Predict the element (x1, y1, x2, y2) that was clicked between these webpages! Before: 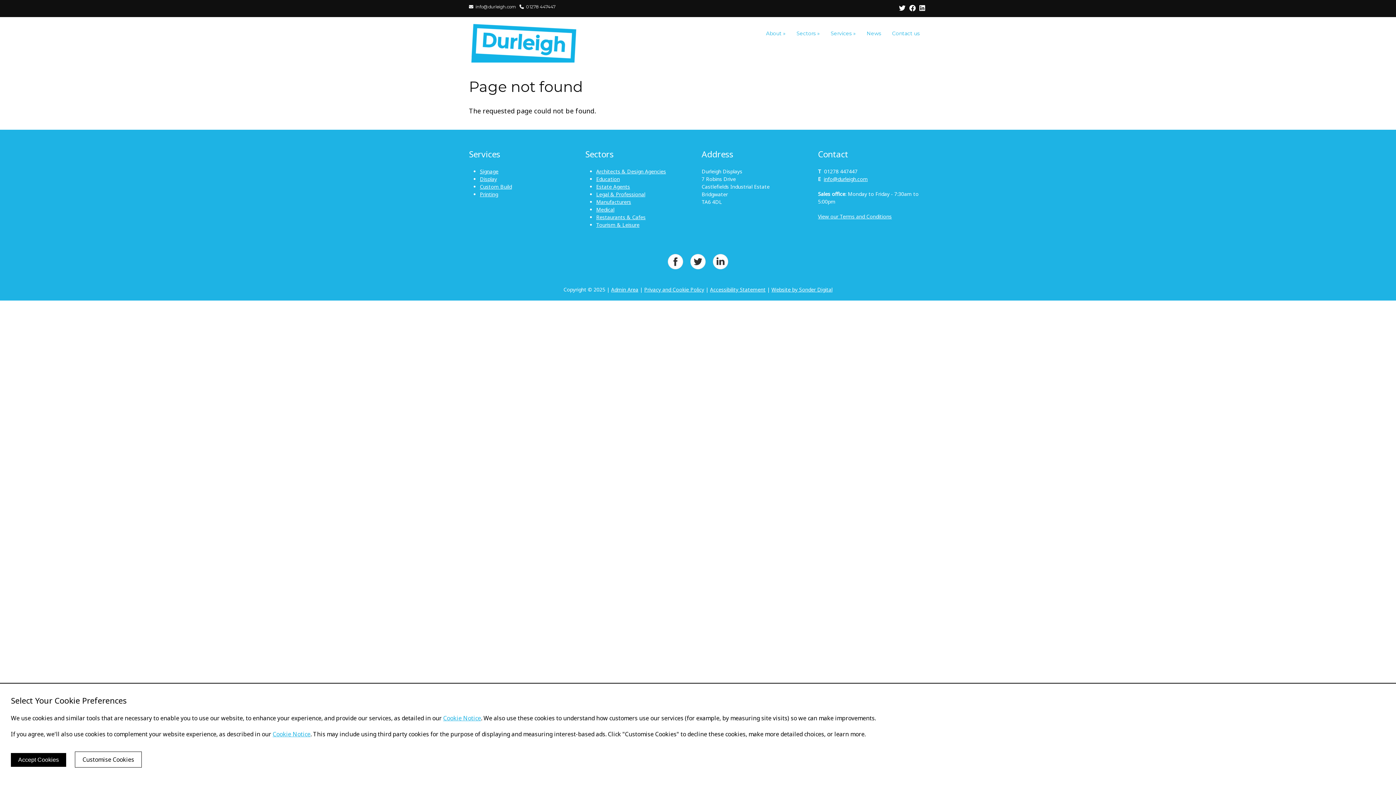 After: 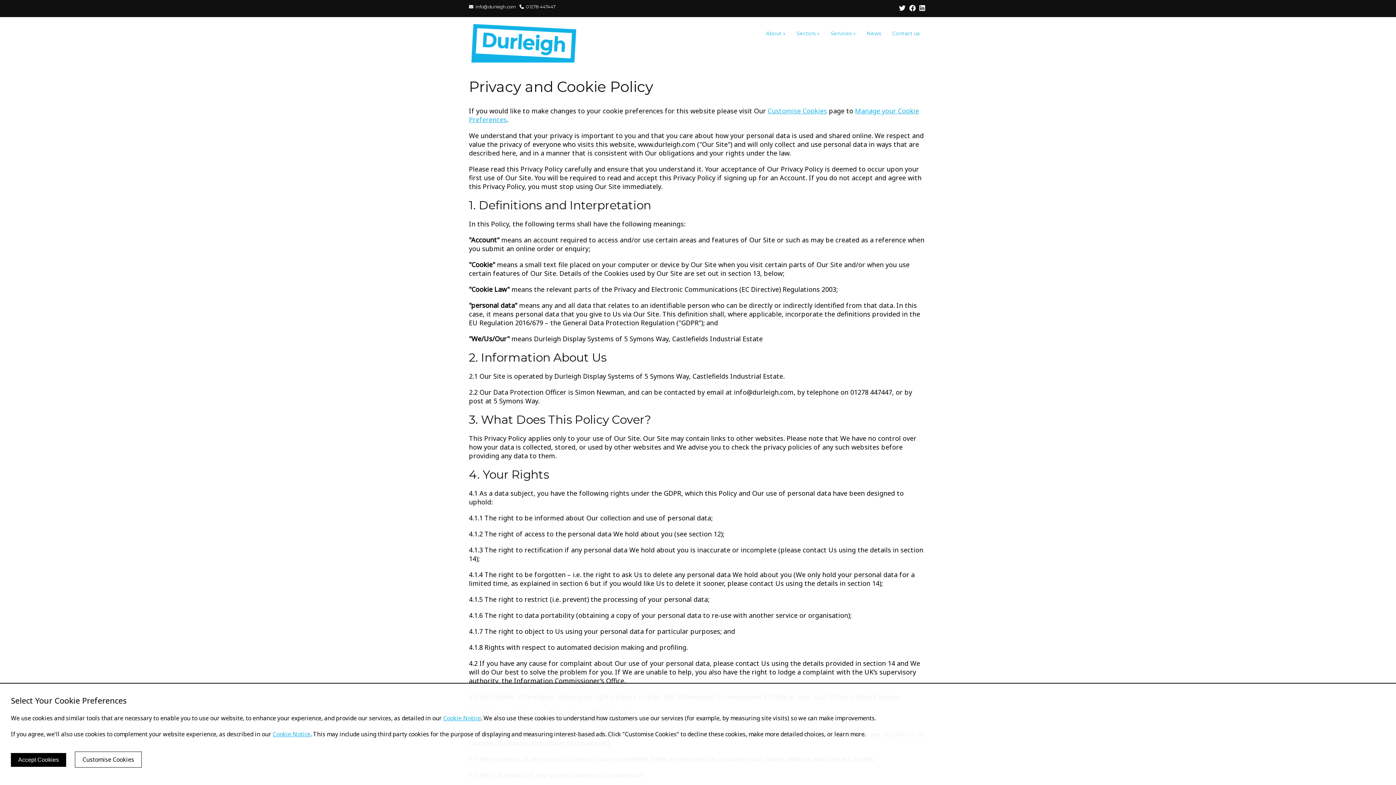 Action: bbox: (443, 714, 481, 722) label: Cookie Notice